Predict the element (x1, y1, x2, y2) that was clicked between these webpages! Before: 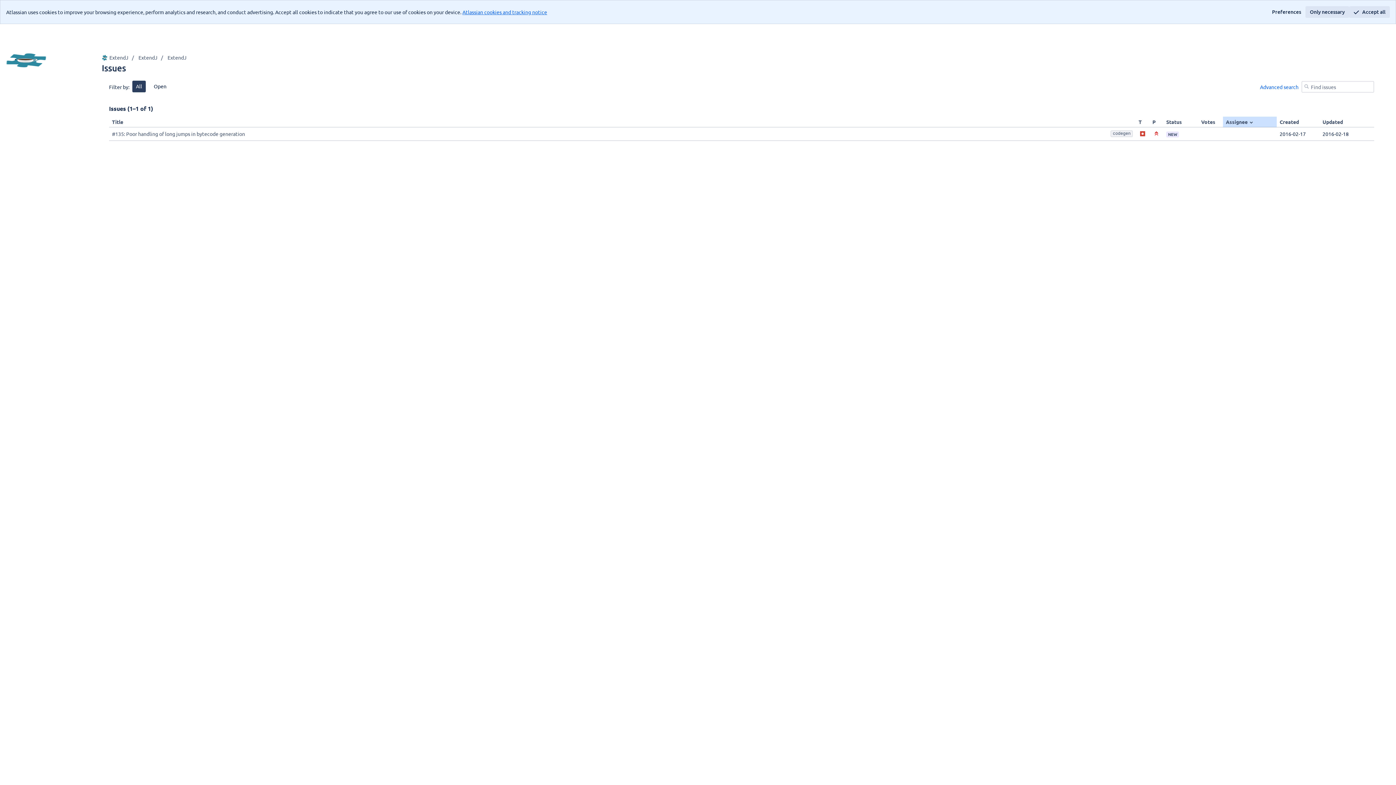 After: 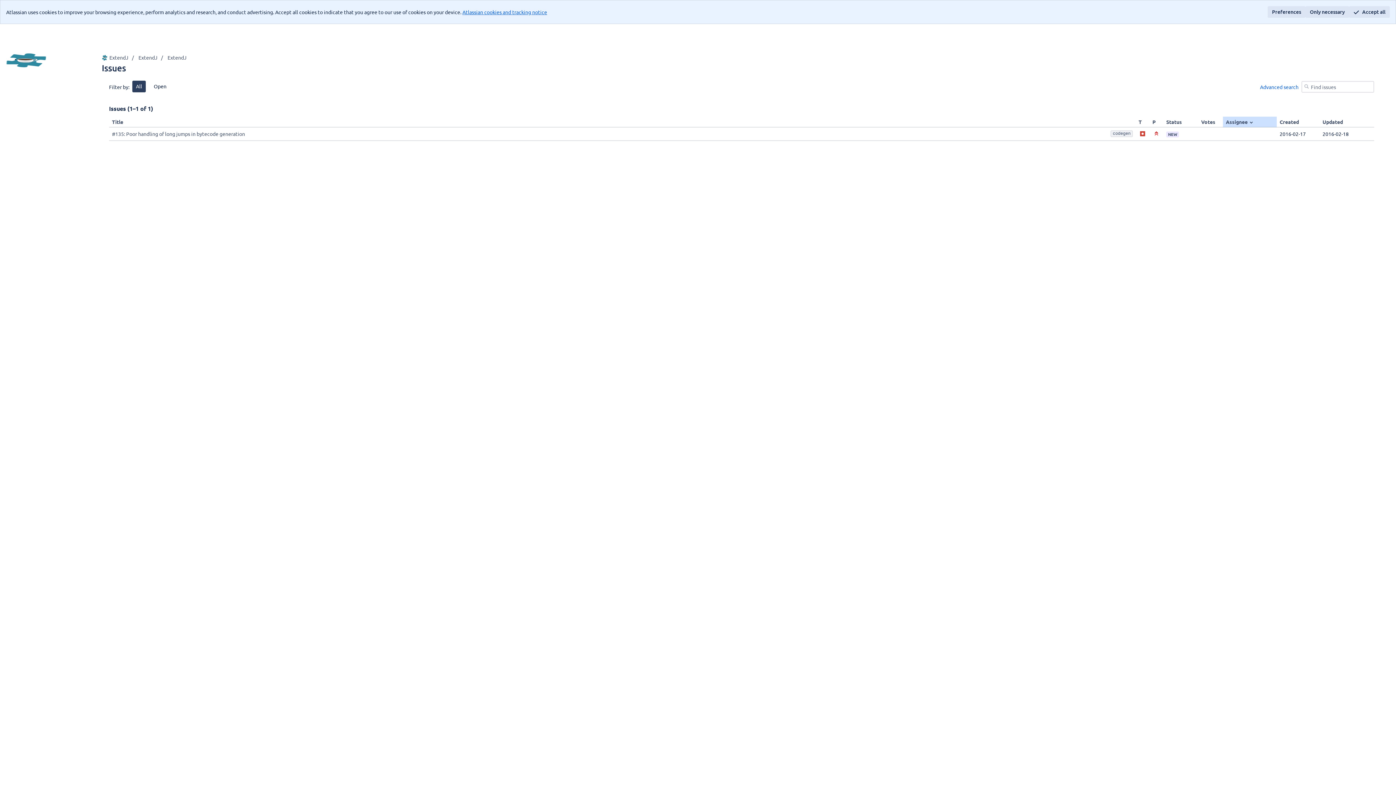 Action: label: Preferences bbox: (1268, 6, 1305, 17)